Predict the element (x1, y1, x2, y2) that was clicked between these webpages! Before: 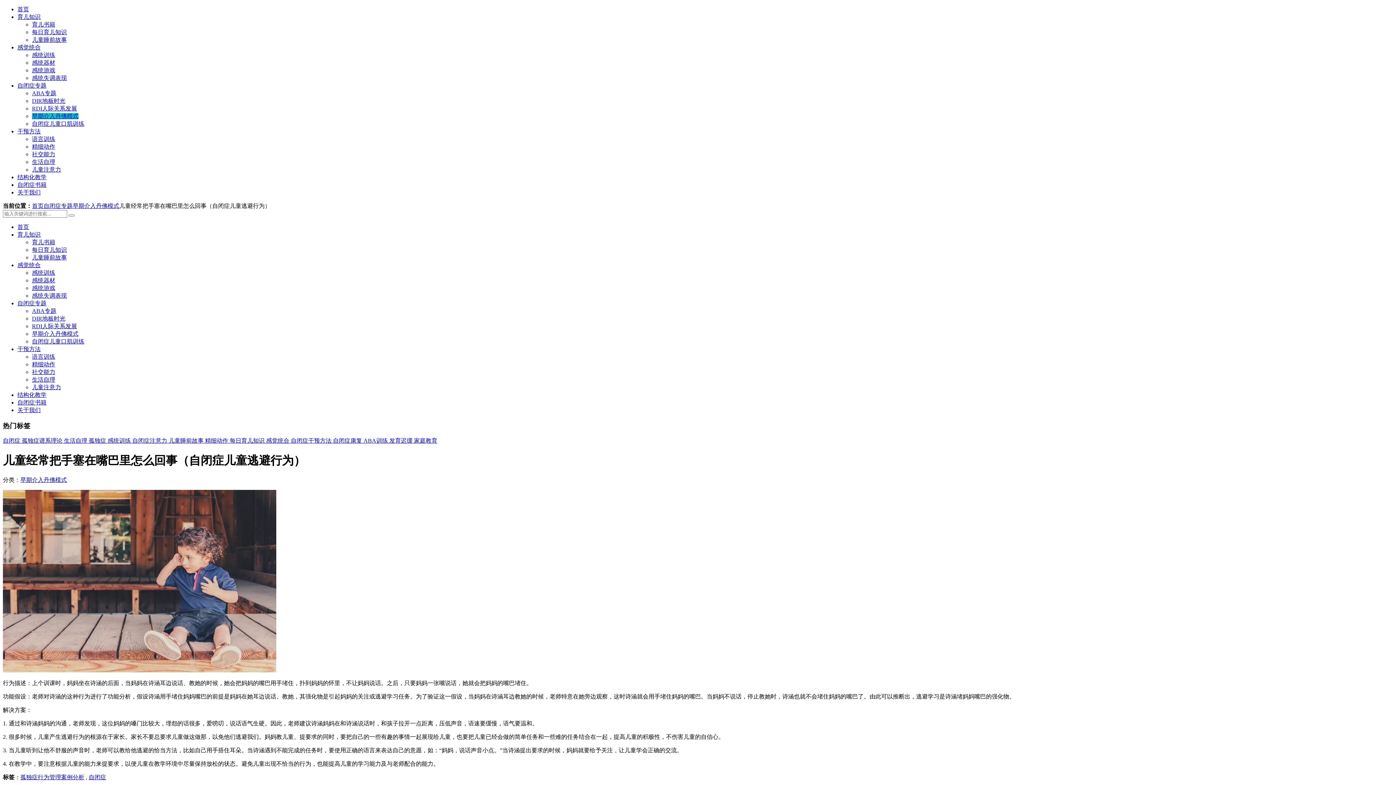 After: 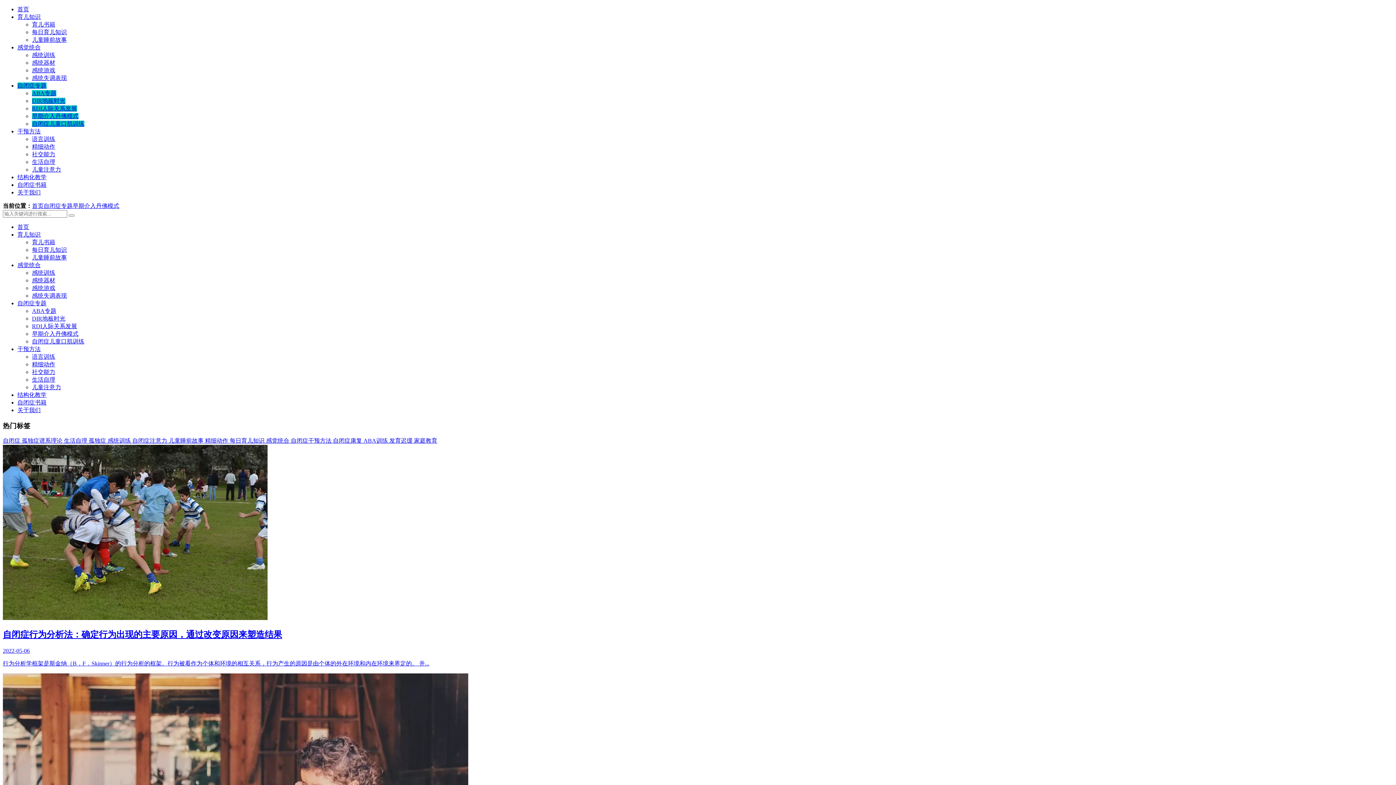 Action: label: 早期介入丹佛模式 bbox: (20, 477, 66, 483)